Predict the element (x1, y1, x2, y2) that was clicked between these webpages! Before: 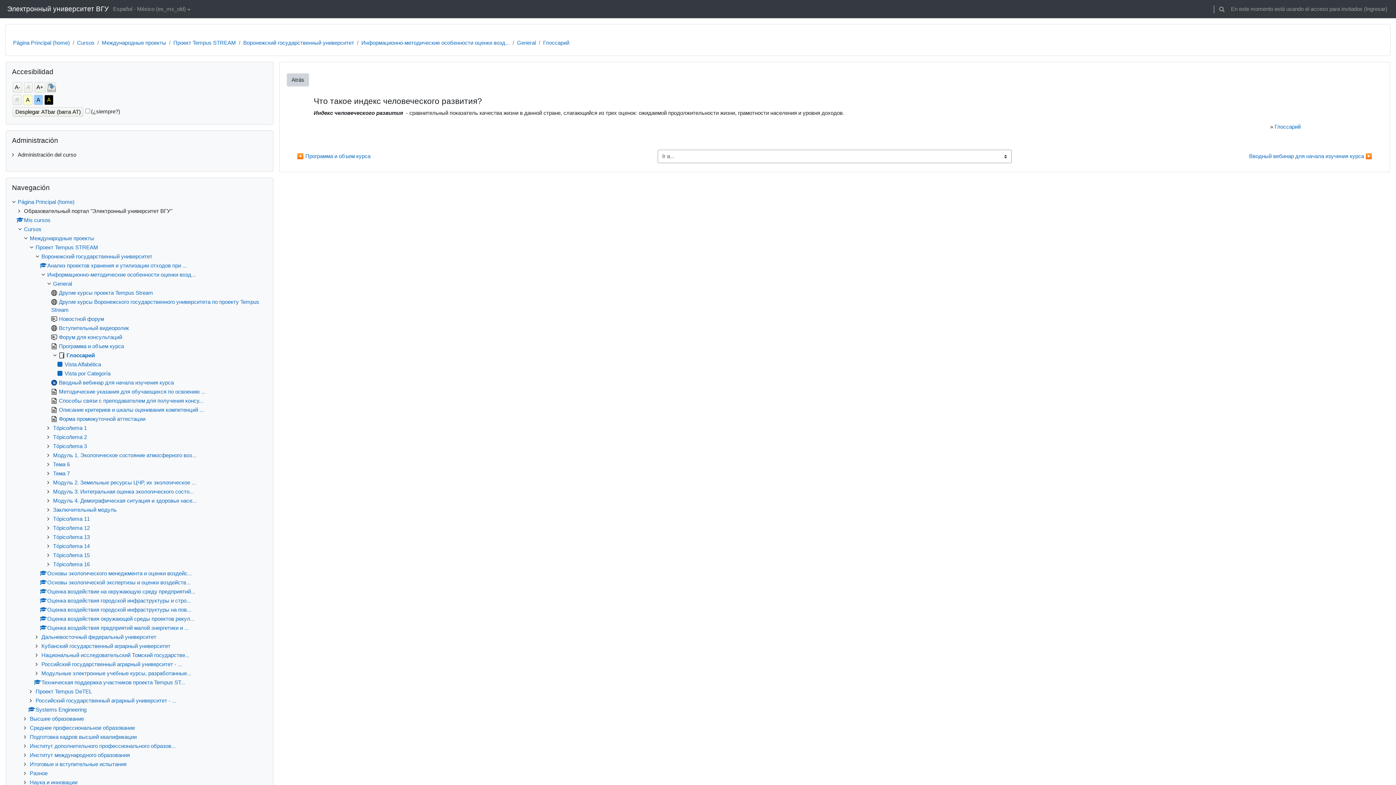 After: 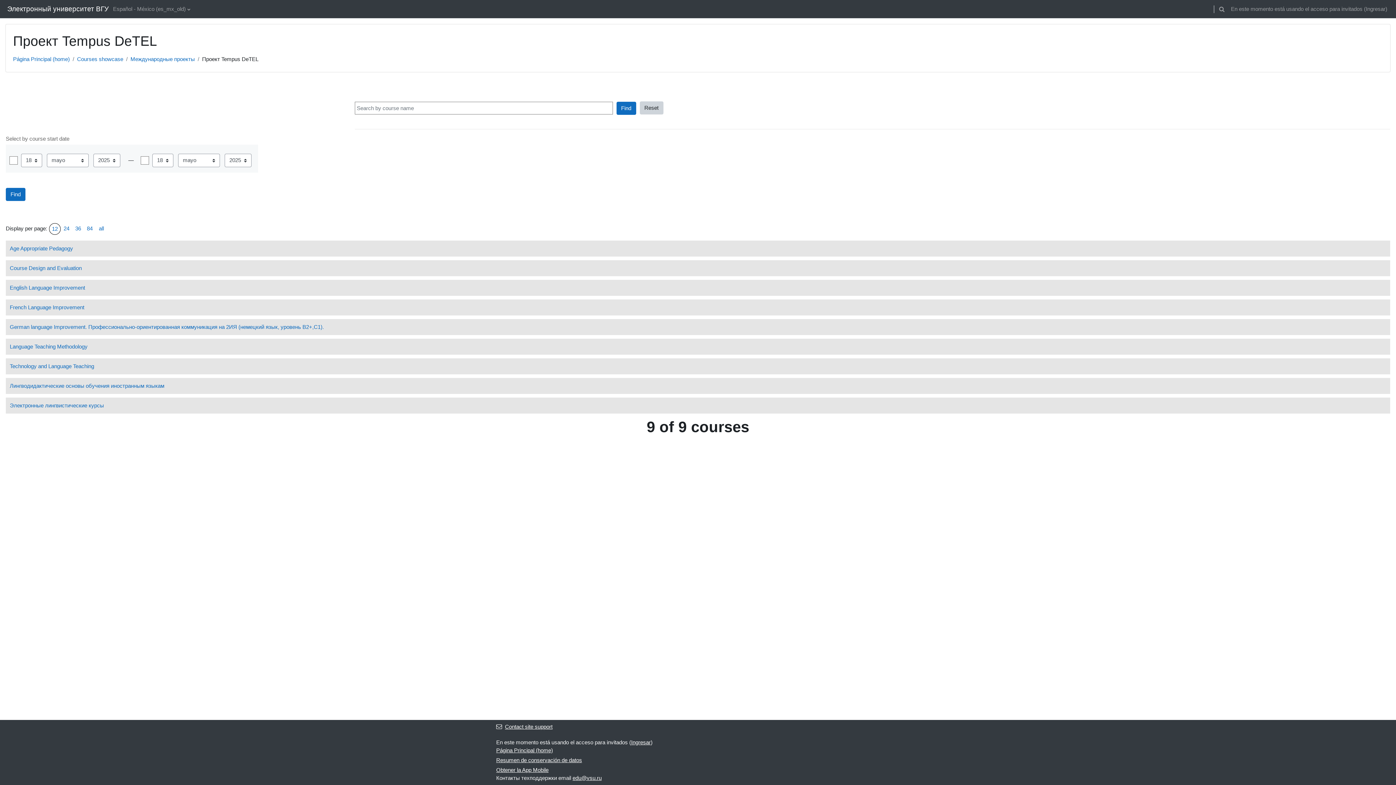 Action: bbox: (35, 688, 92, 694) label: Проект Tempus DeTEL